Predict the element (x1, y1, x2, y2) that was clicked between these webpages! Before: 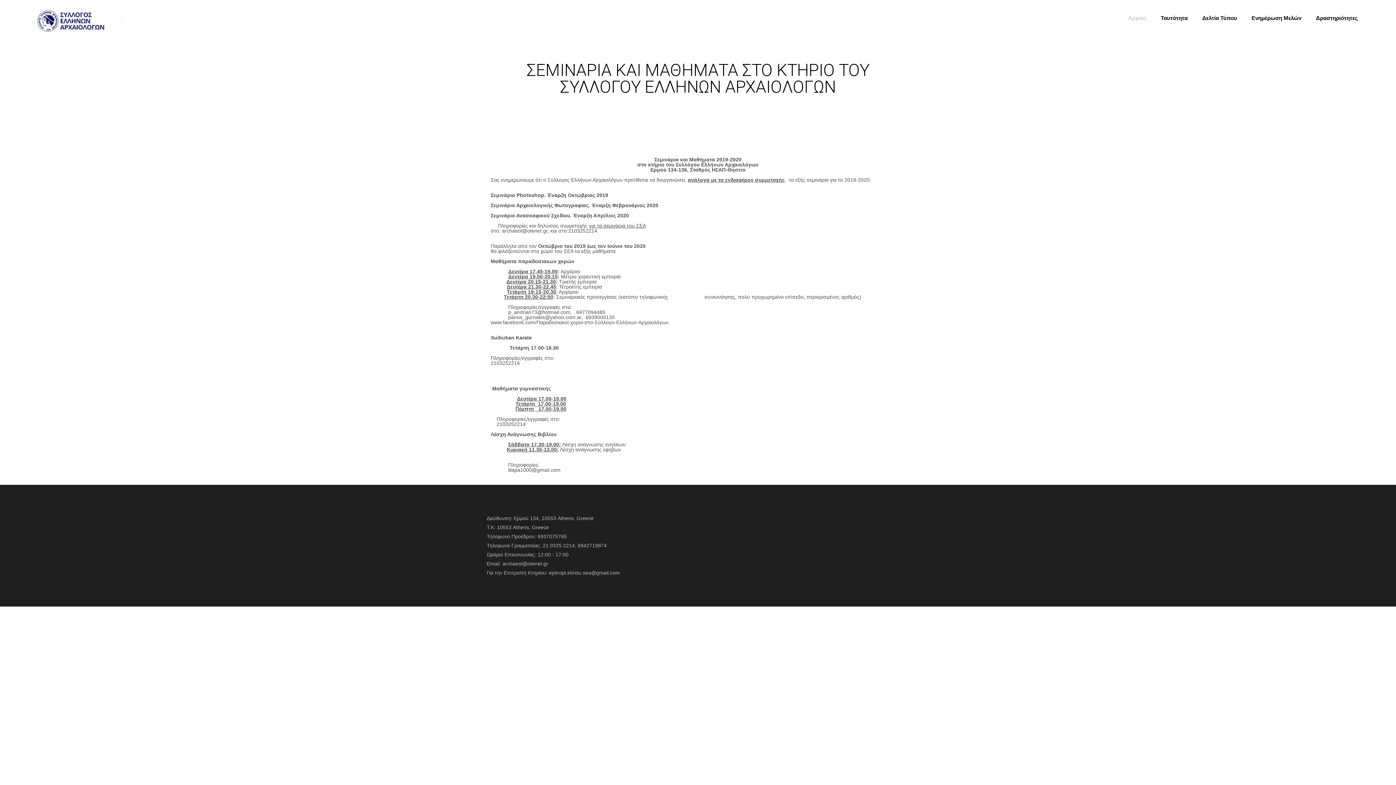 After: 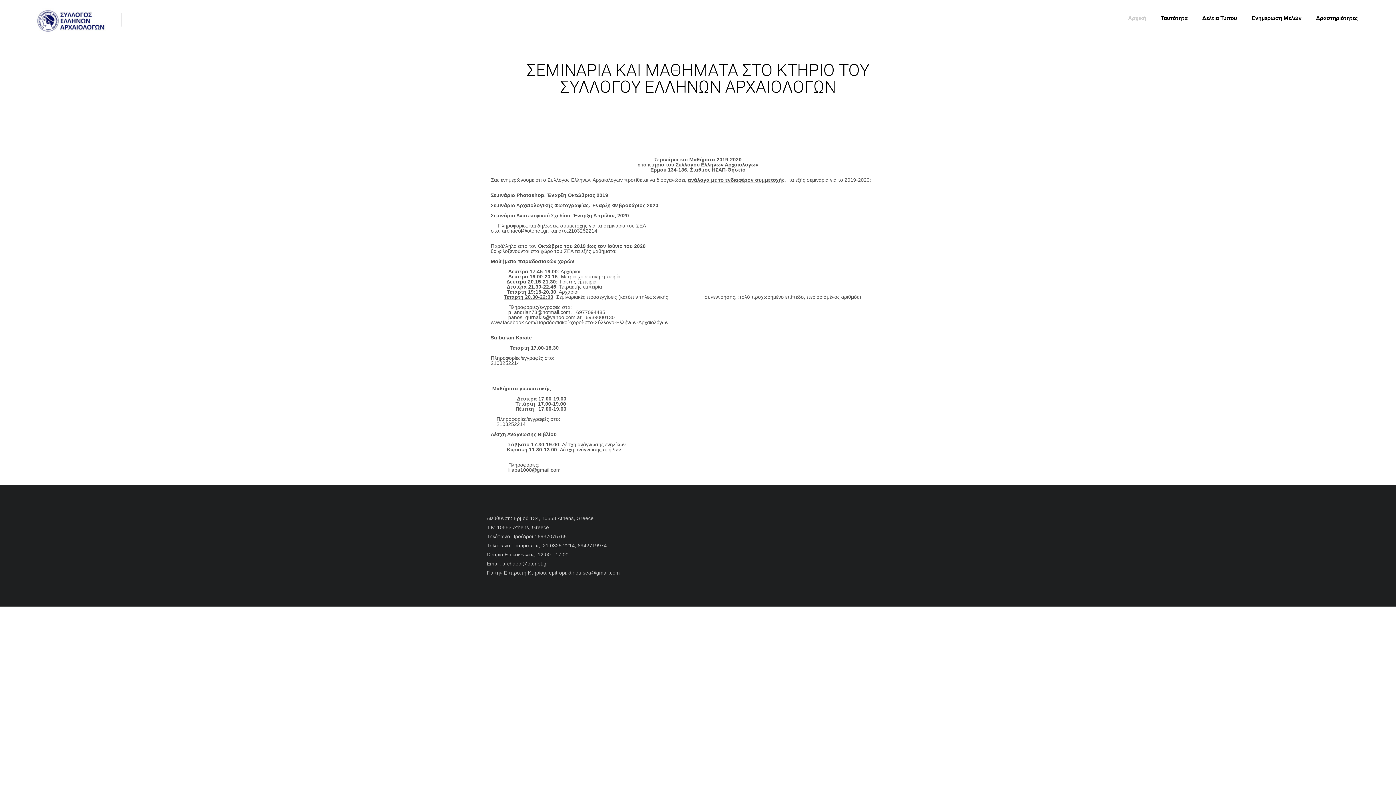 Action: bbox: (508, 309, 570, 315) label: p_andrian73@hotmail.com